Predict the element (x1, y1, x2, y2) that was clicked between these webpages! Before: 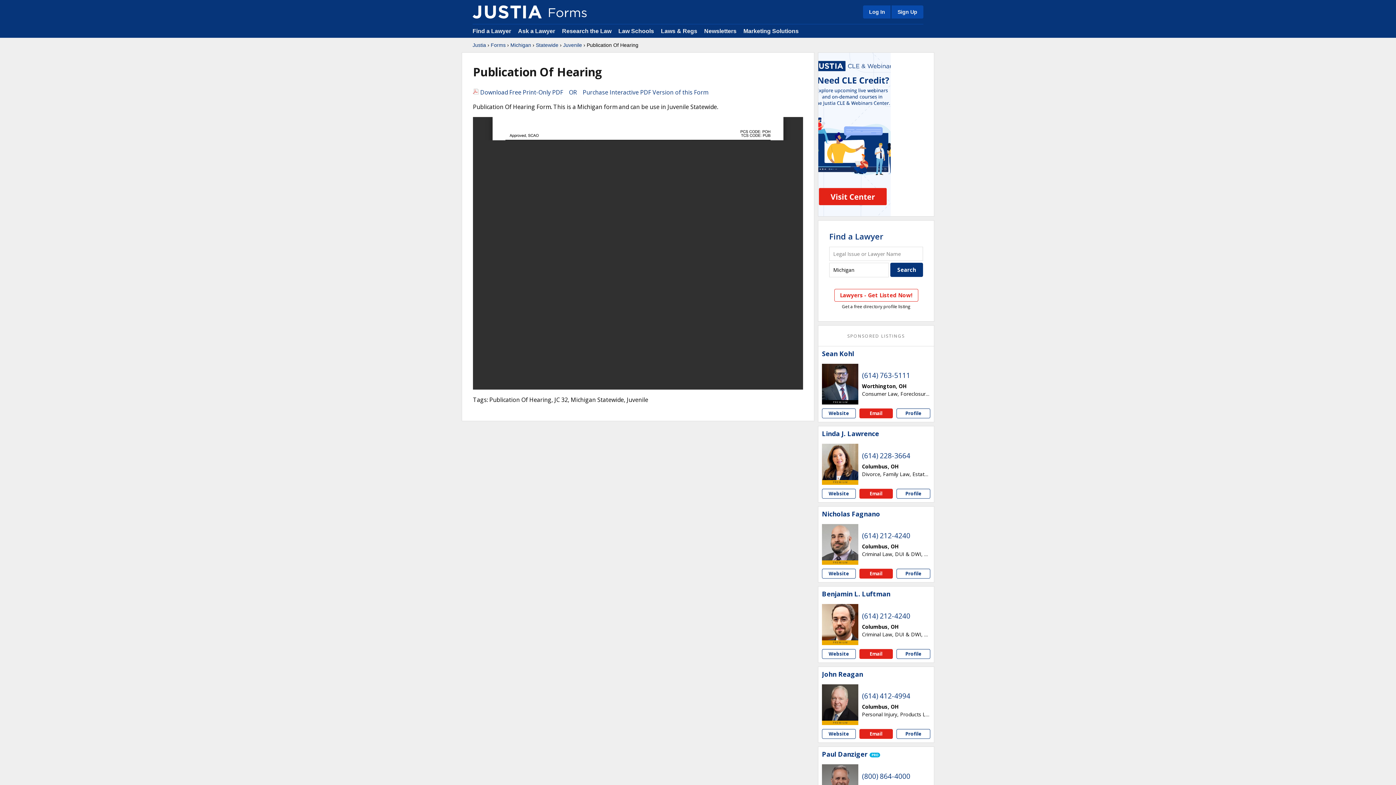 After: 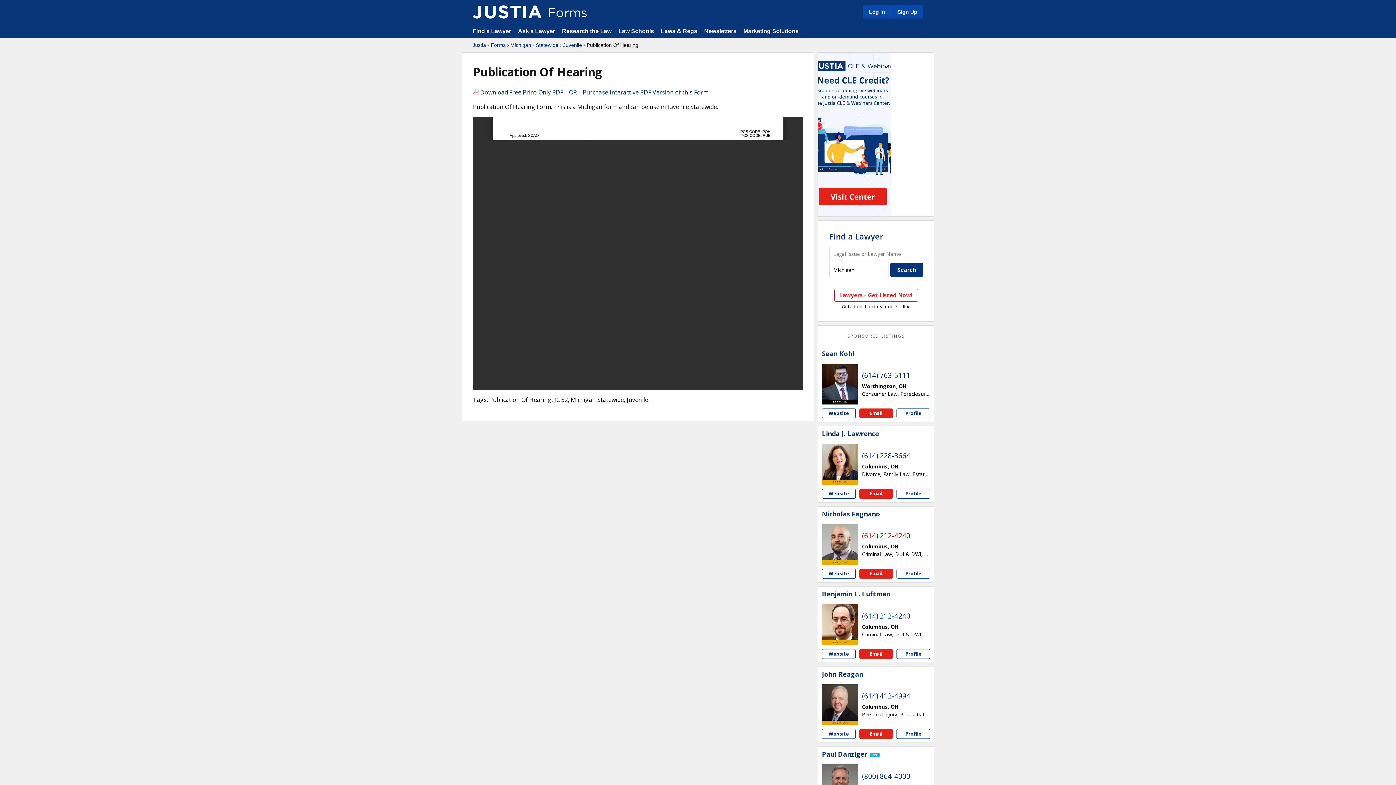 Action: bbox: (862, 531, 910, 540) label: (614) 212-4240